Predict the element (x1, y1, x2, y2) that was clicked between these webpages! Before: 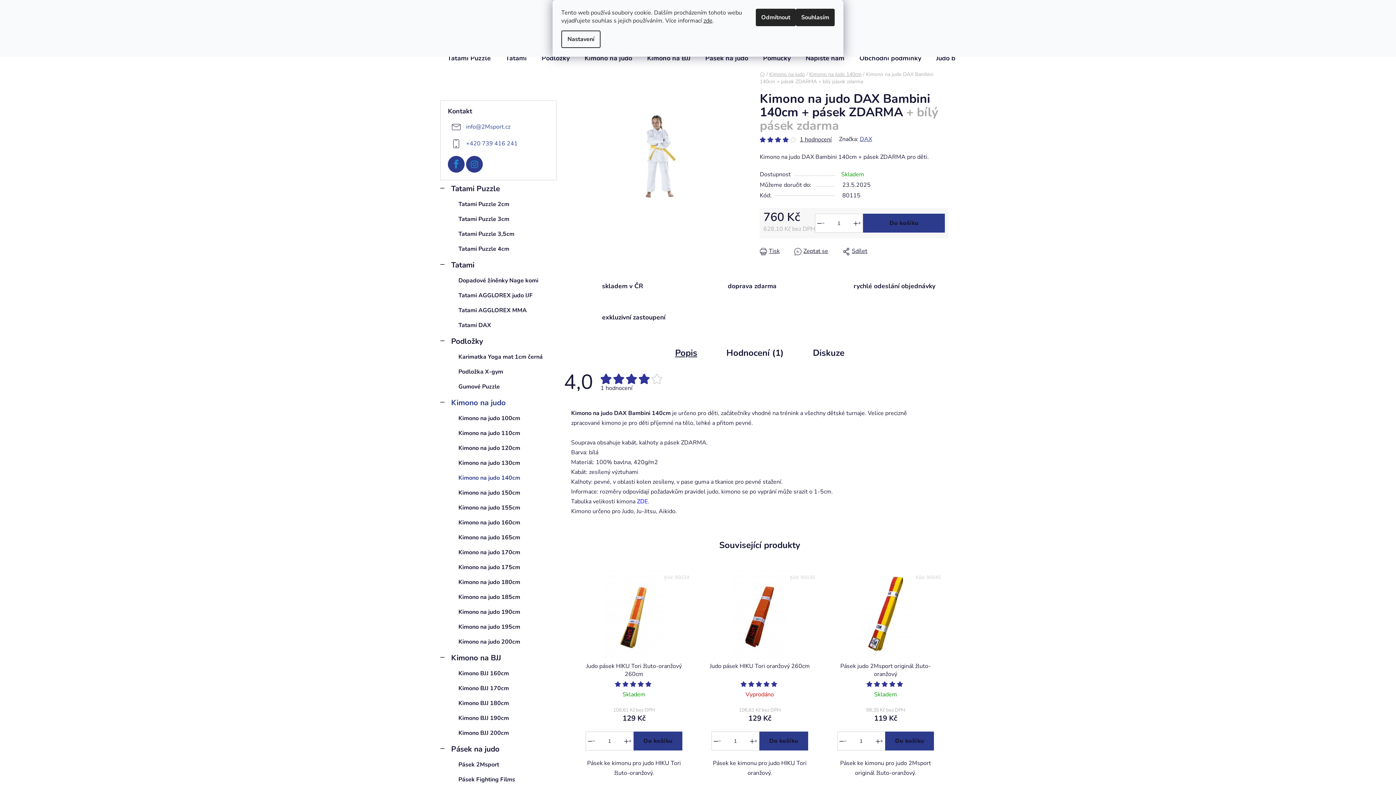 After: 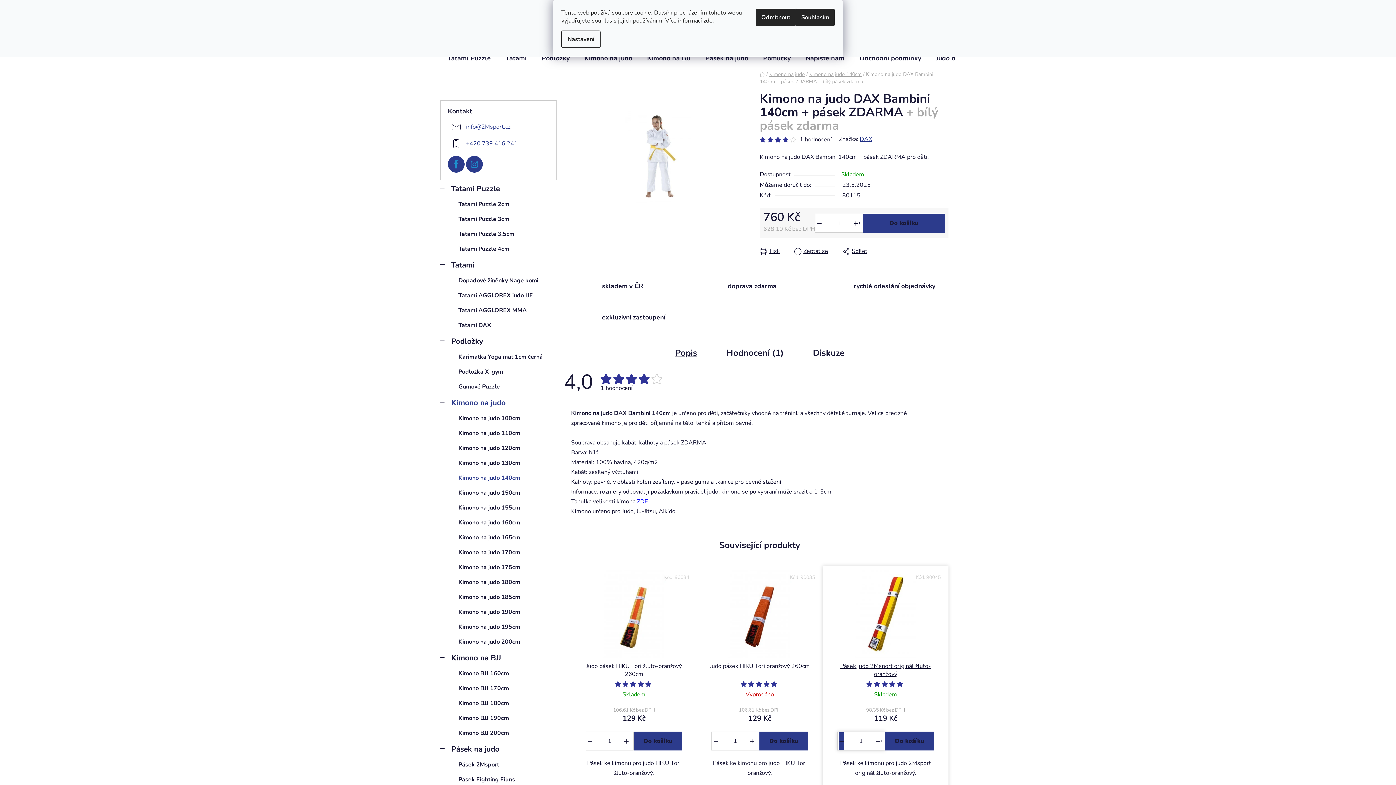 Action: bbox: (837, 732, 848, 750) label: Snížit množství o 1